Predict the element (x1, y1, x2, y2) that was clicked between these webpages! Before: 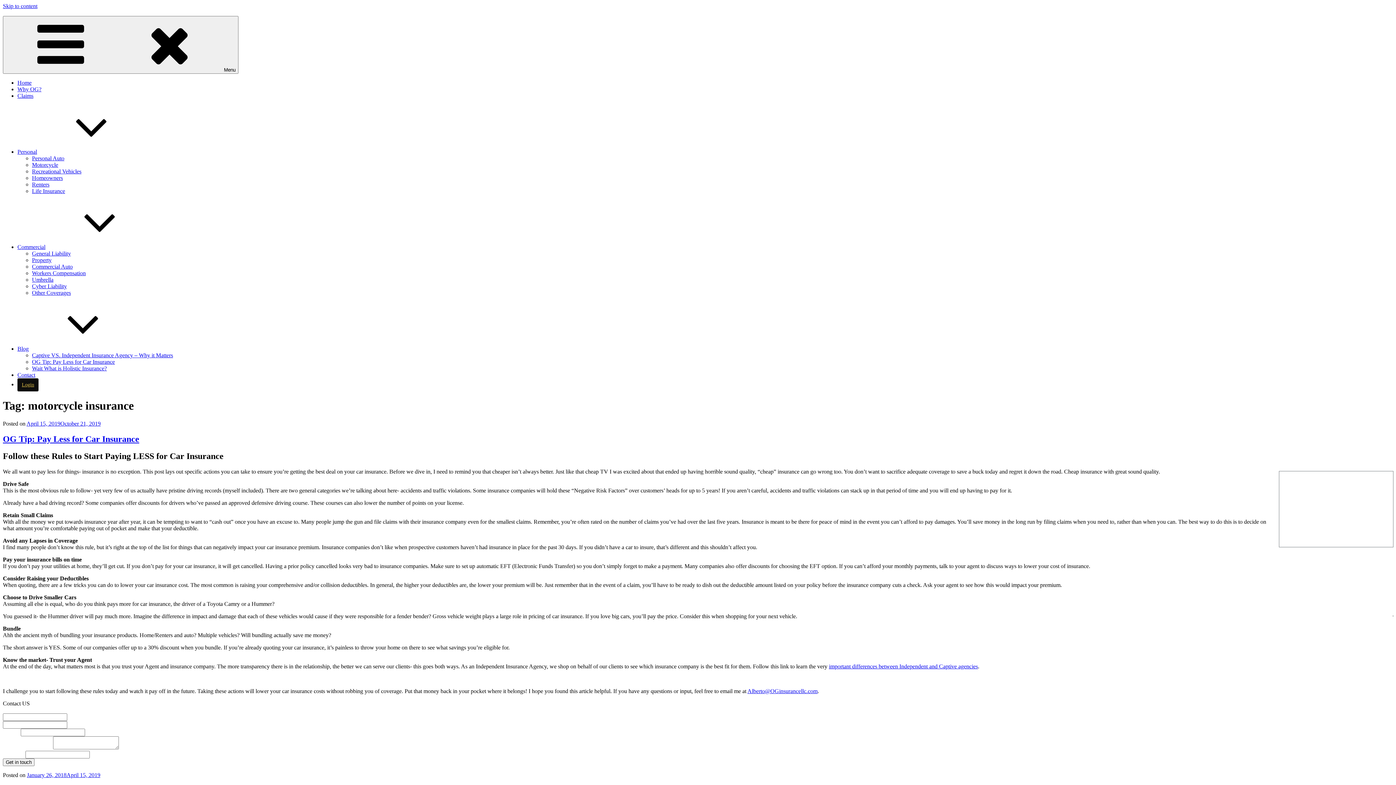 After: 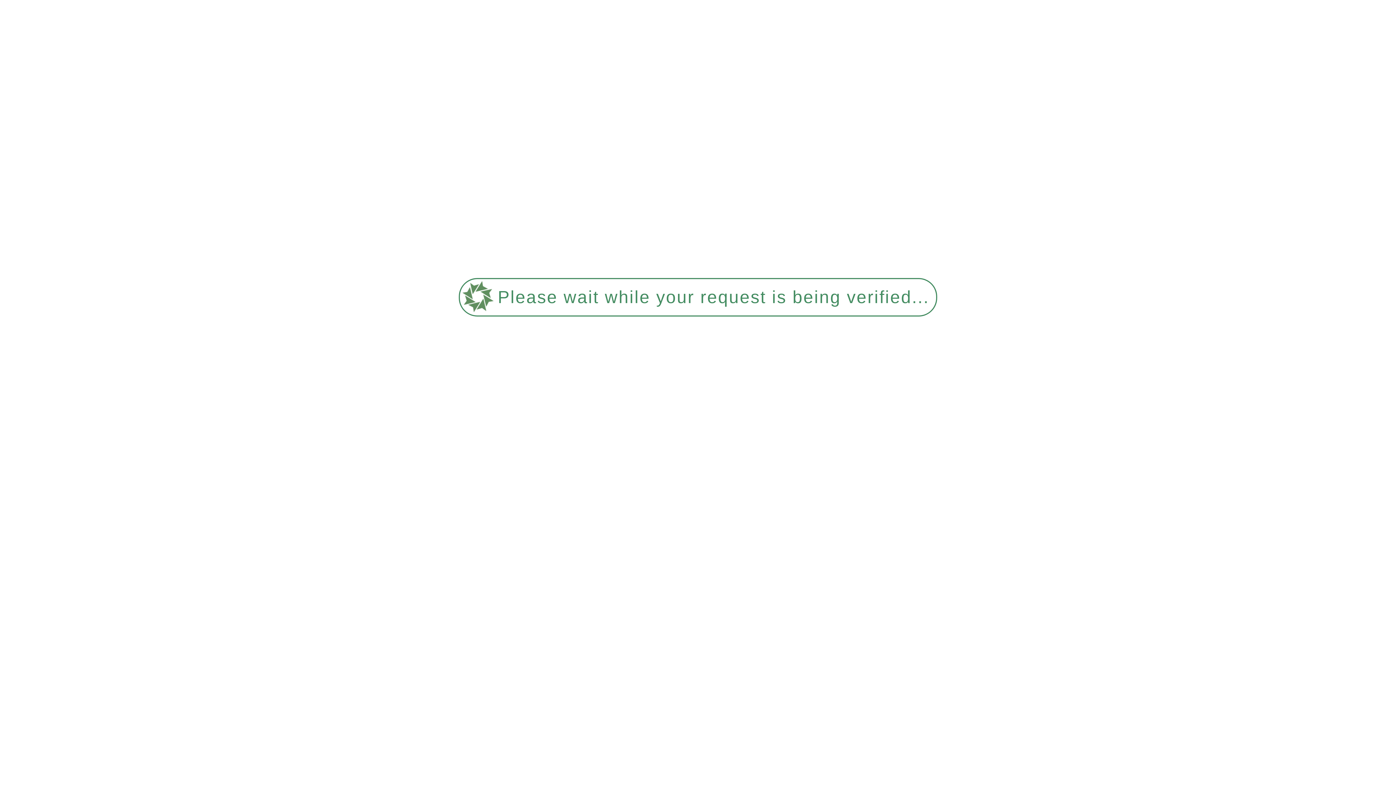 Action: label: OG Tip: Pay Less for Car Insurance bbox: (2, 434, 139, 443)